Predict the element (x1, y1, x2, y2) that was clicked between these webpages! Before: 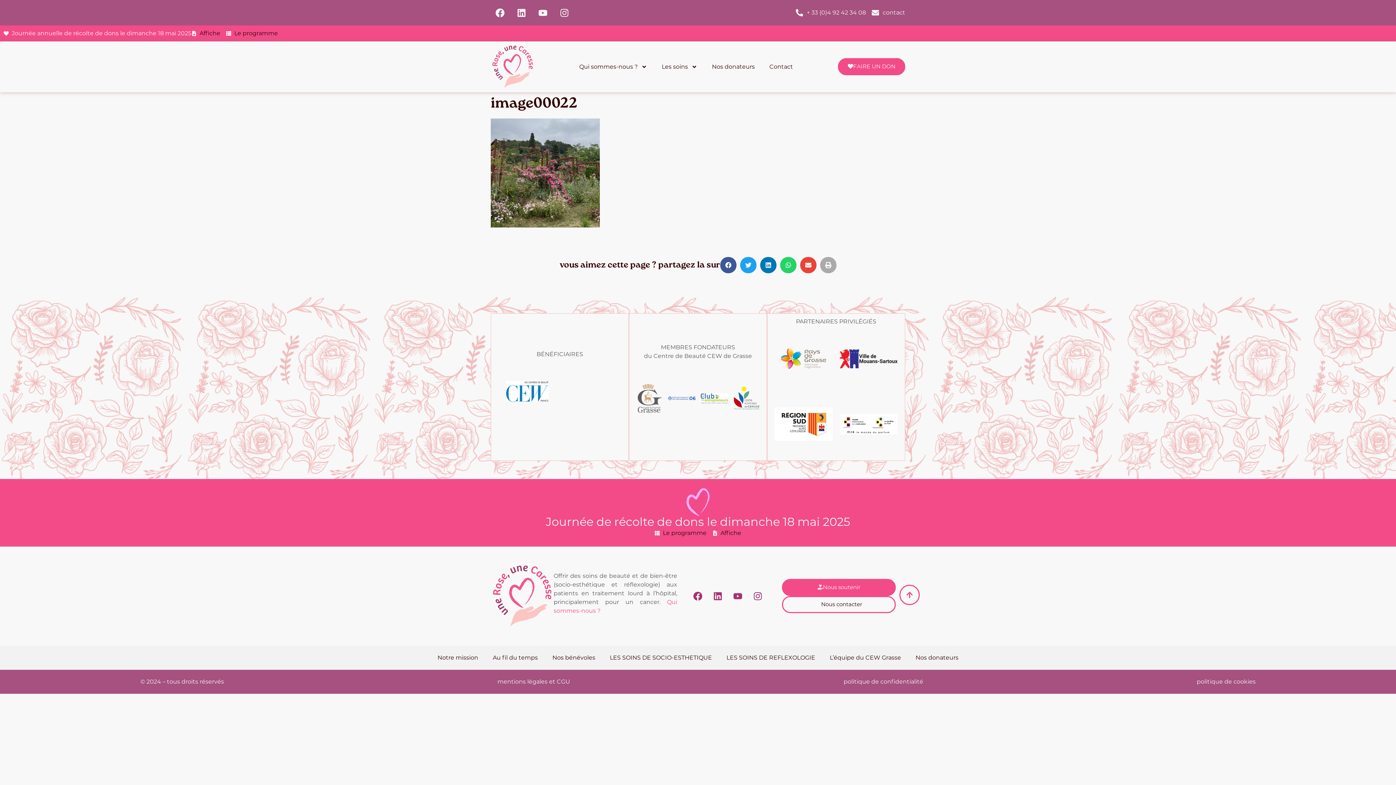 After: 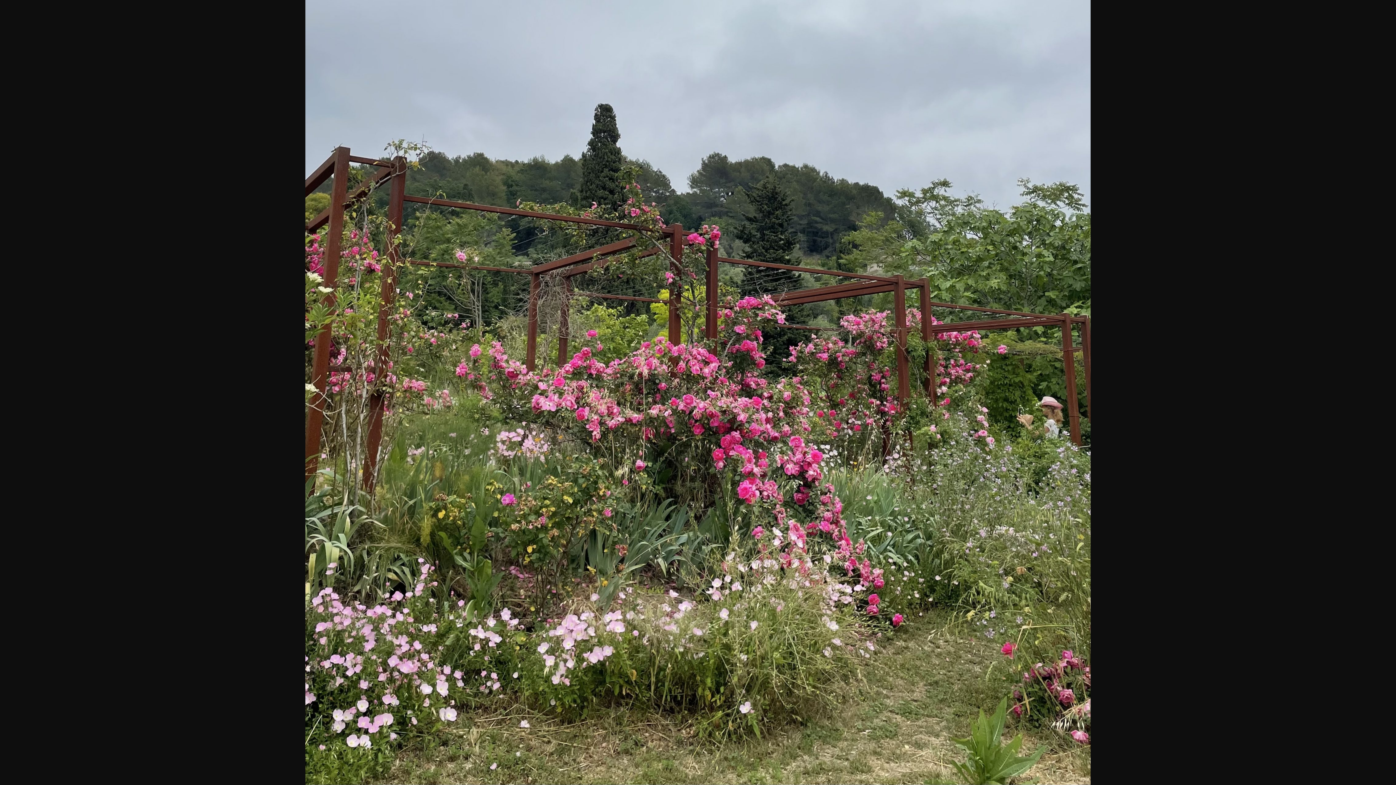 Action: bbox: (490, 222, 600, 228)